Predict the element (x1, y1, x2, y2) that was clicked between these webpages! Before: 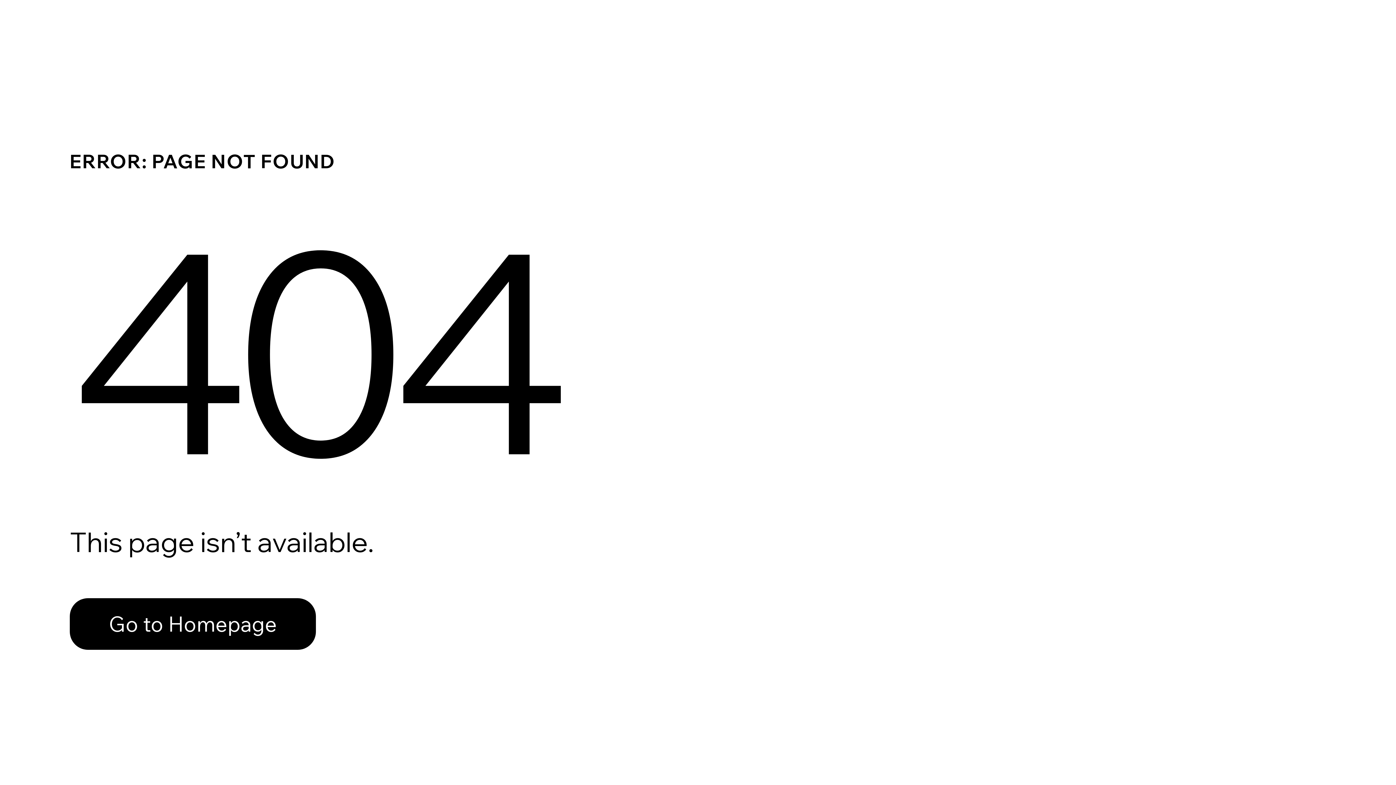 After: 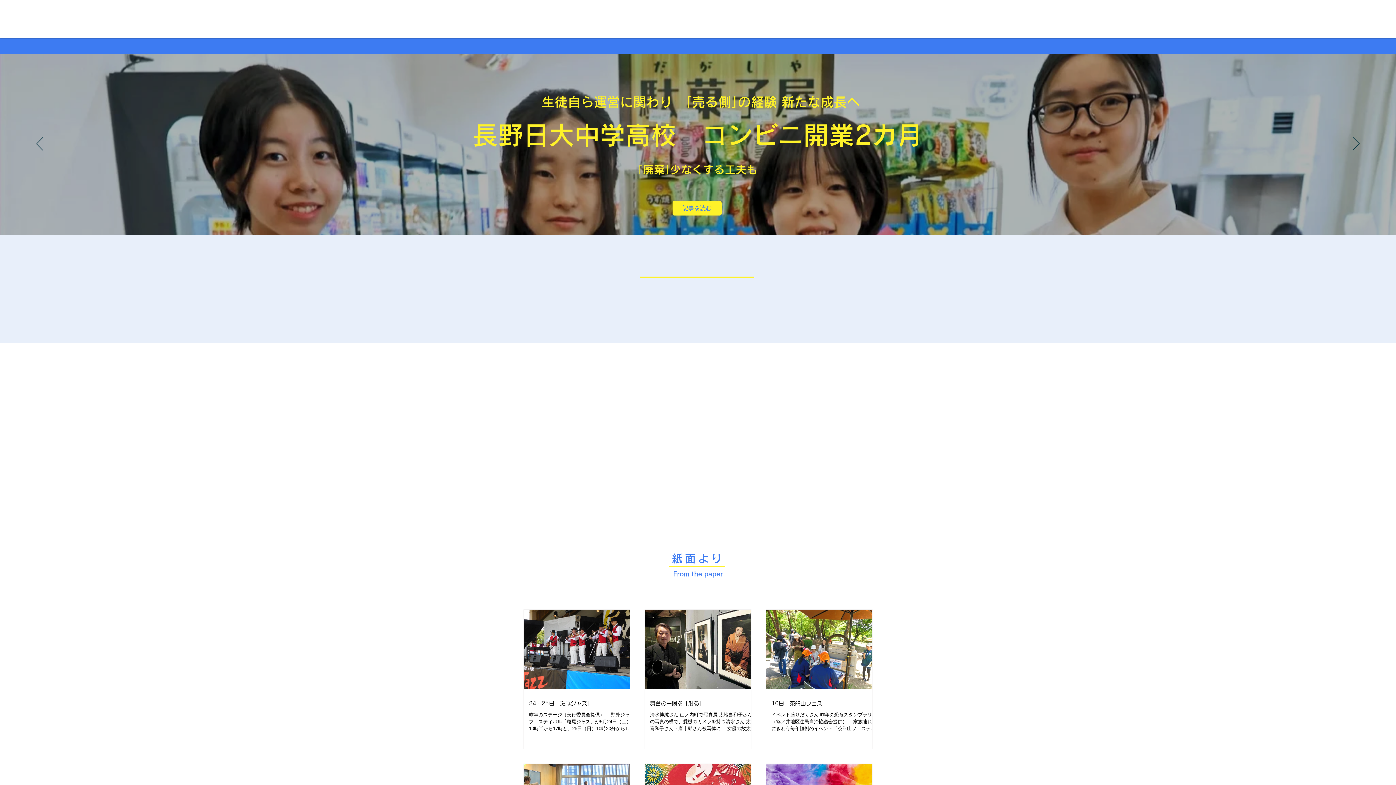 Action: bbox: (69, 582, 768, 659) label: Go to Homepage